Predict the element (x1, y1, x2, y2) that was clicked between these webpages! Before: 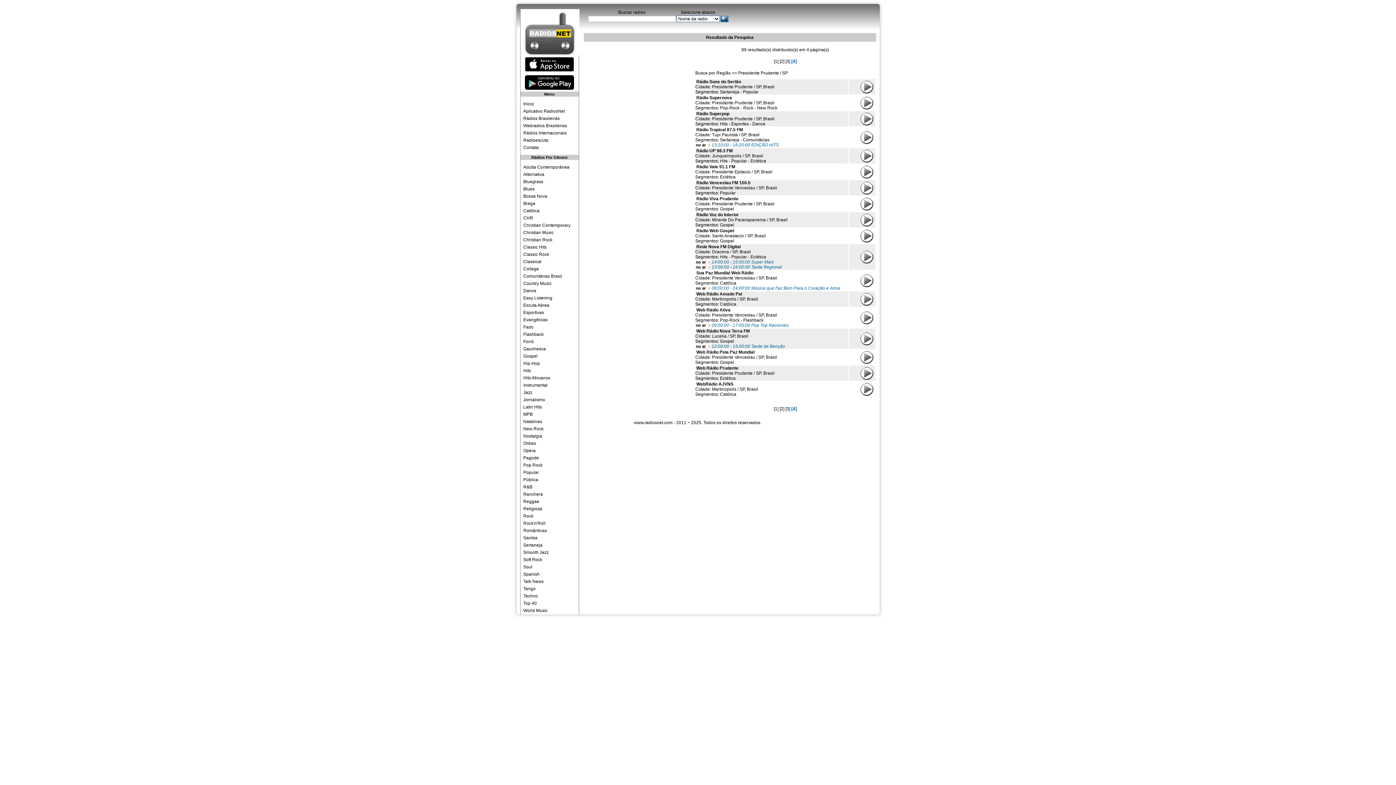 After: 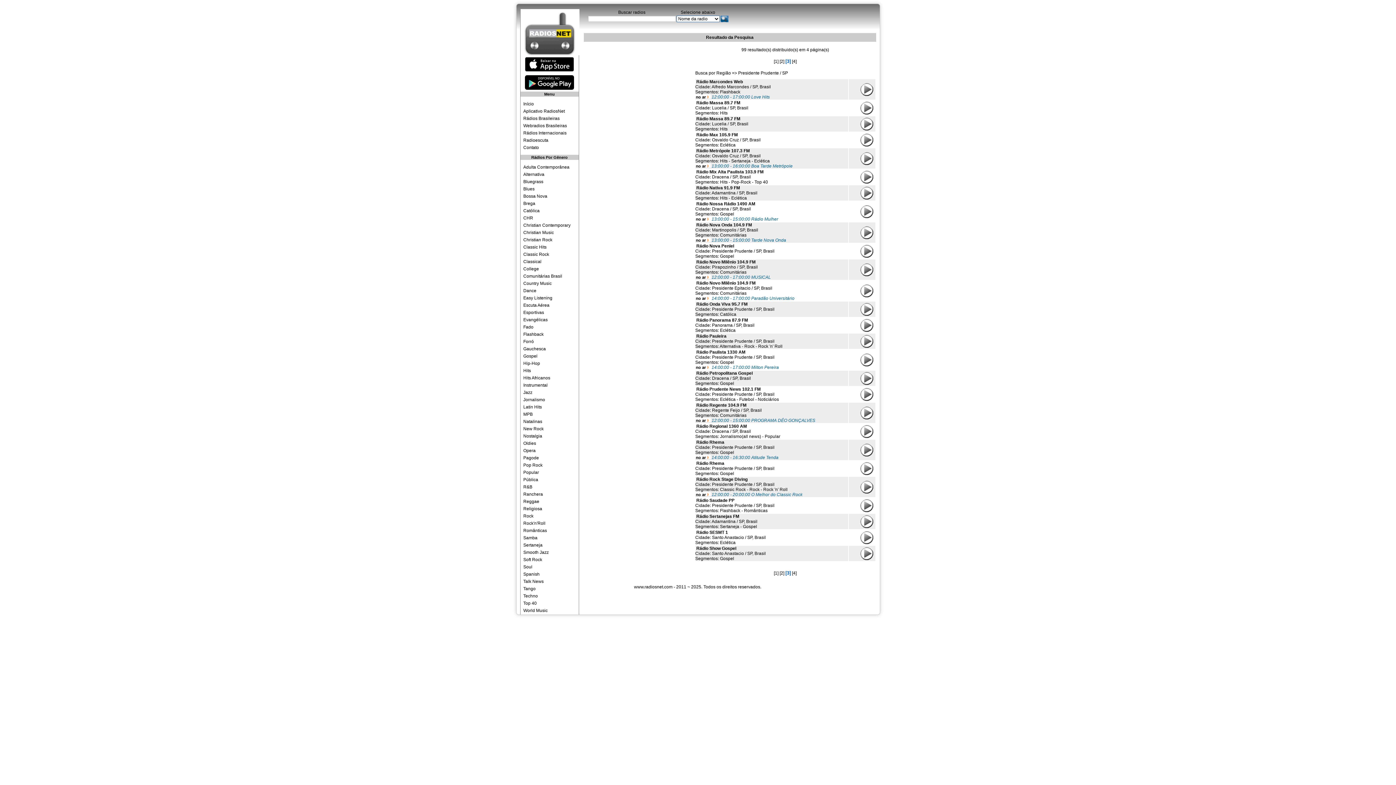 Action: label: [3] bbox: (785, 406, 790, 411)